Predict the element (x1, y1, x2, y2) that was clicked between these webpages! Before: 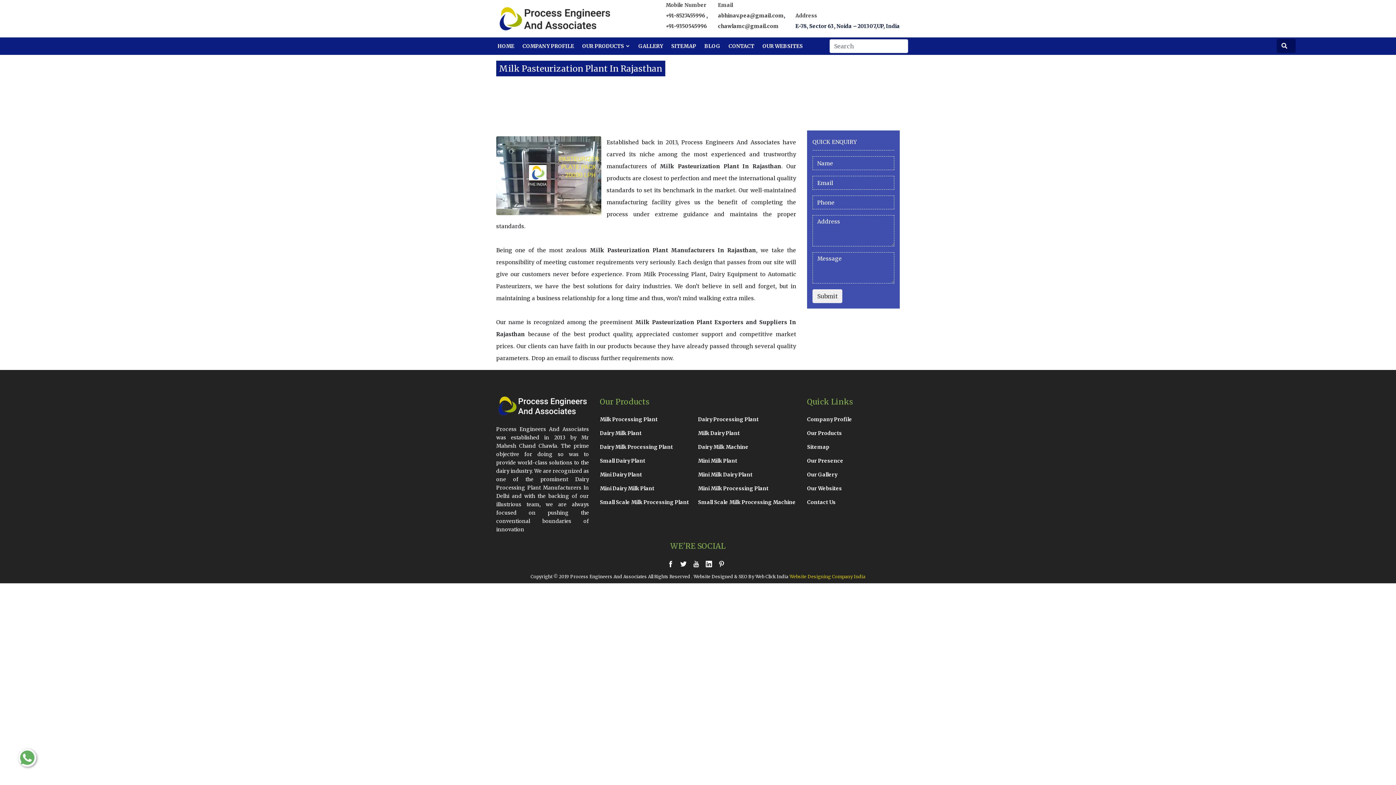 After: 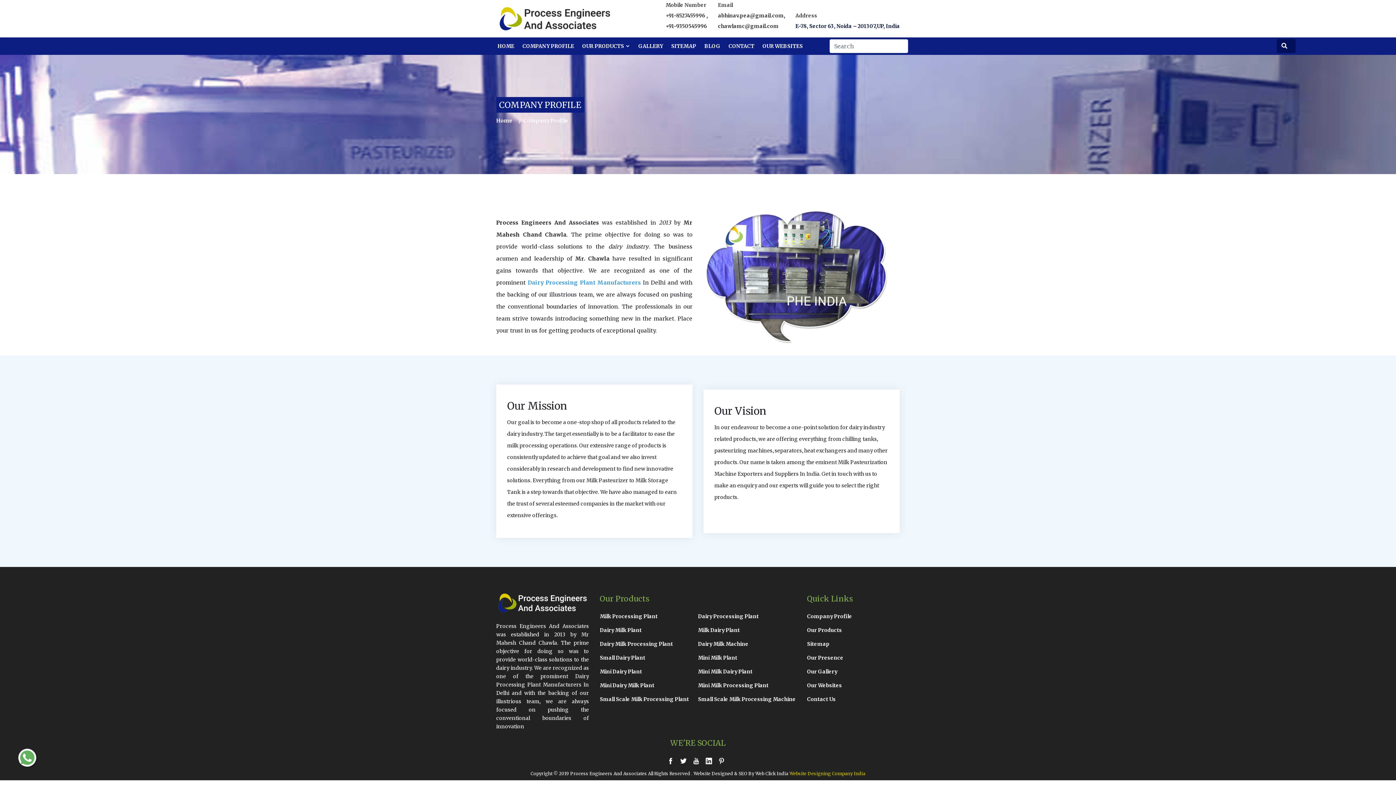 Action: label: COMPANY PROFILE bbox: (518, 37, 578, 54)